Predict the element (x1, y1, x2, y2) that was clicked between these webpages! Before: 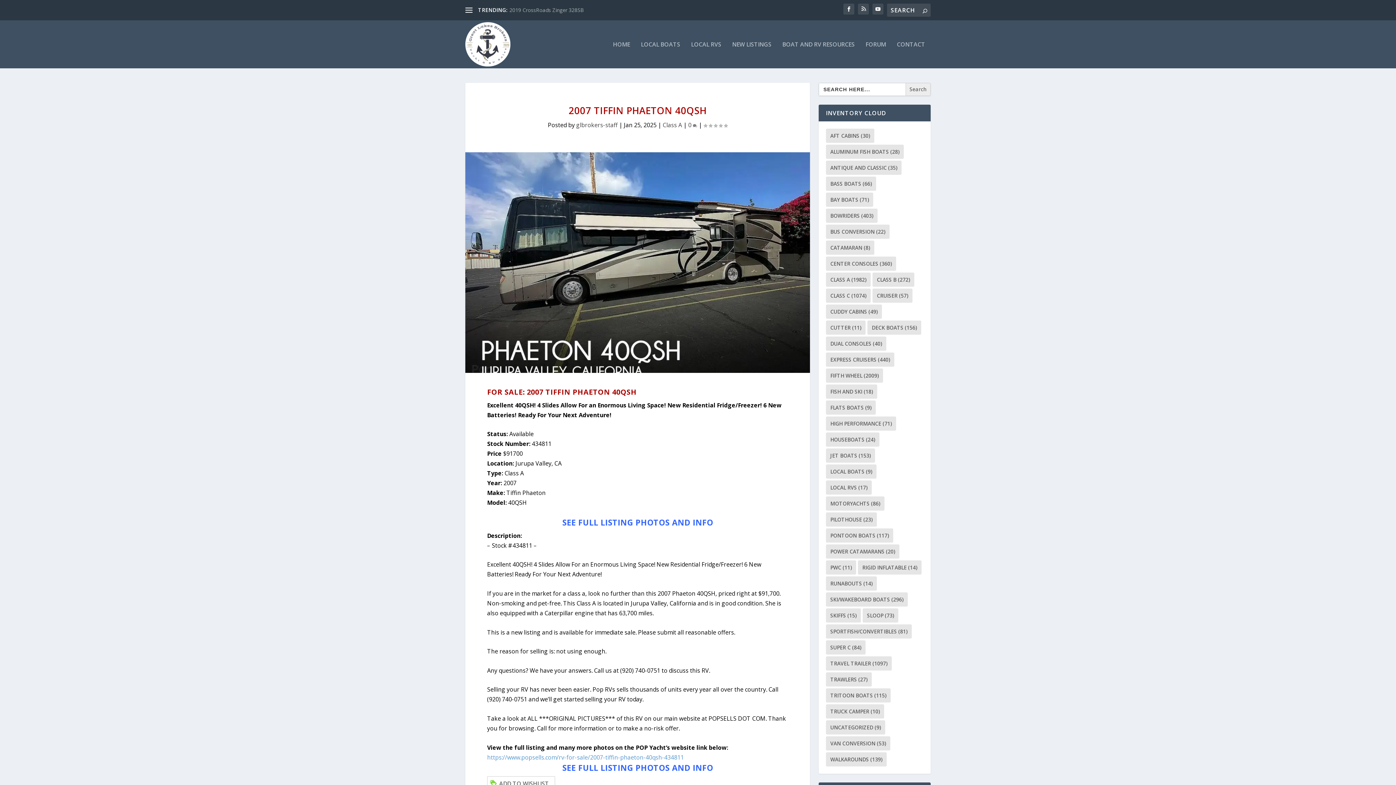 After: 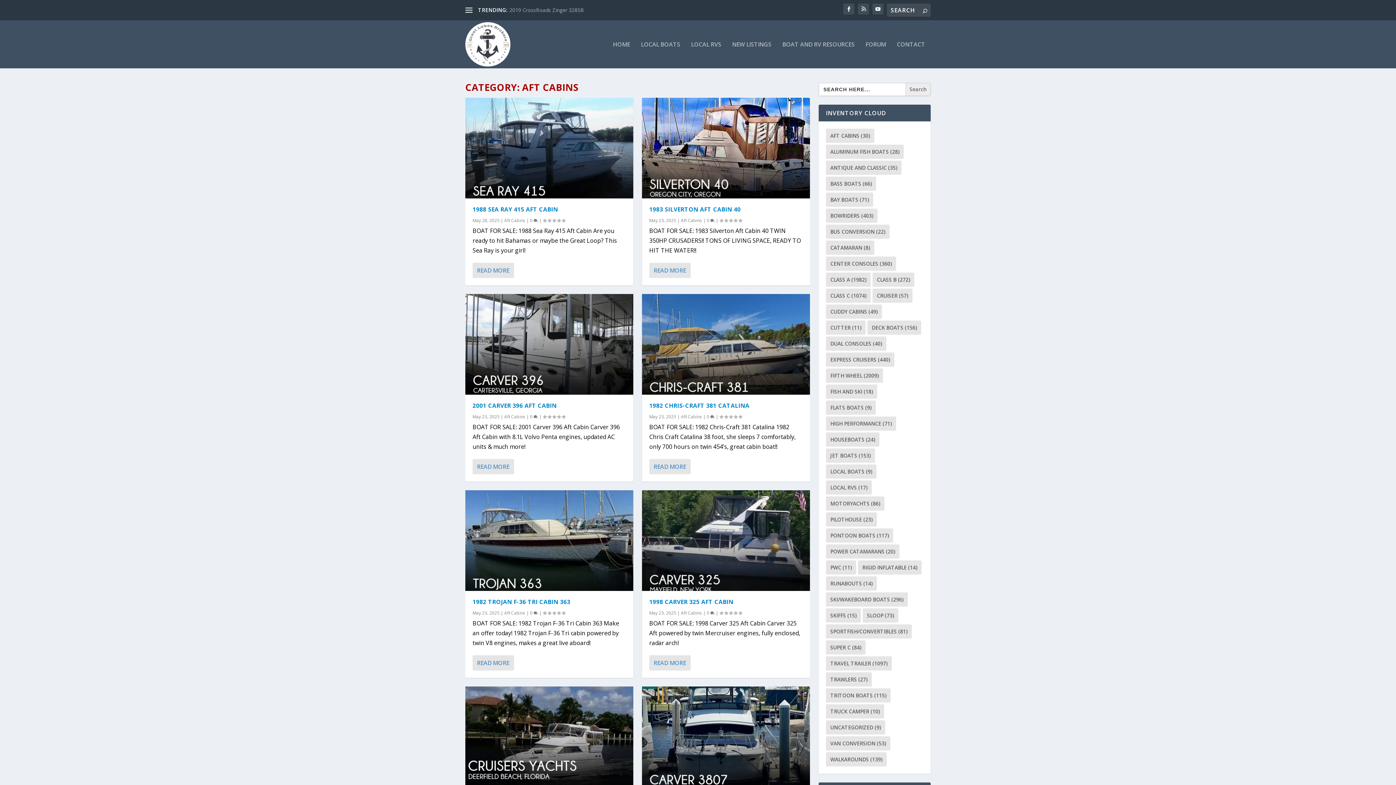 Action: bbox: (826, 128, 874, 142) label: Aft Cabins (30 items)